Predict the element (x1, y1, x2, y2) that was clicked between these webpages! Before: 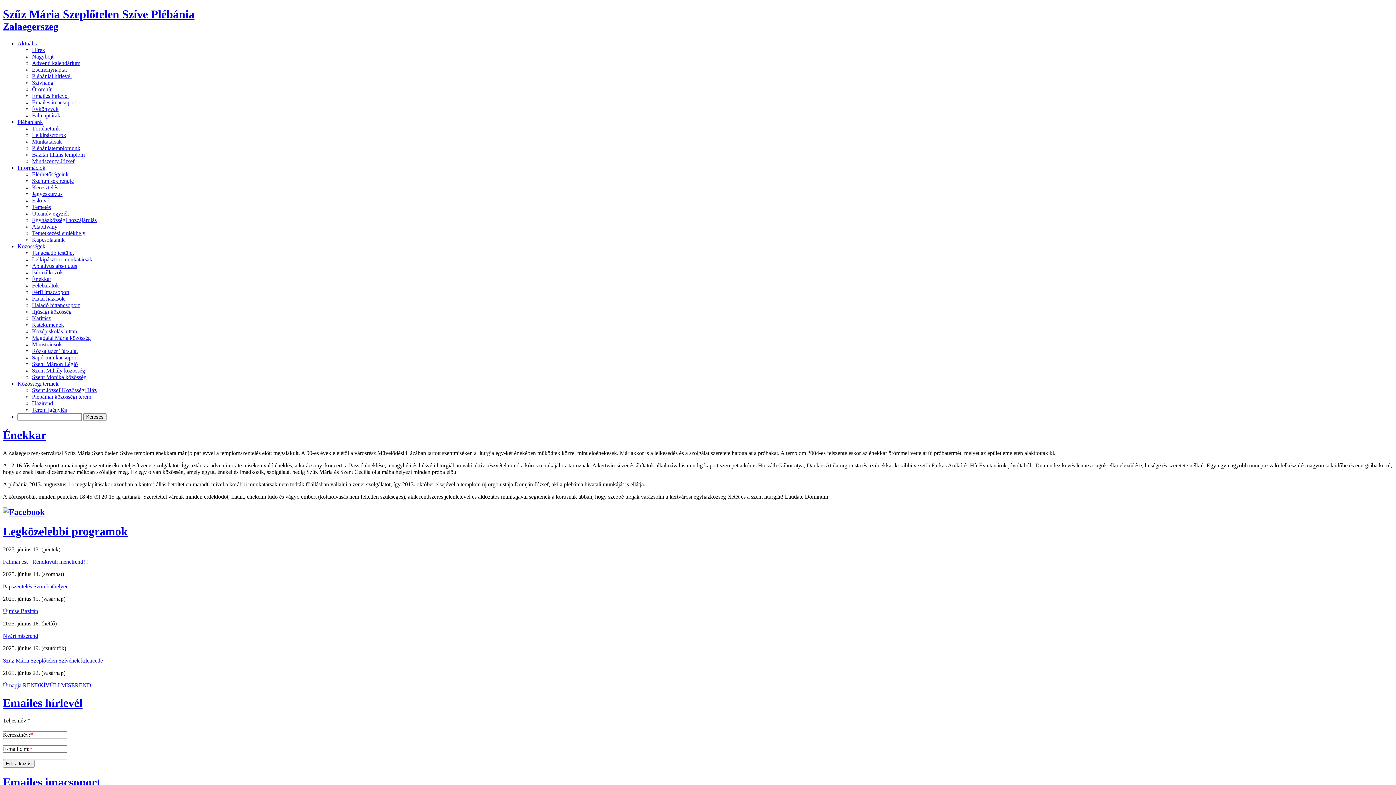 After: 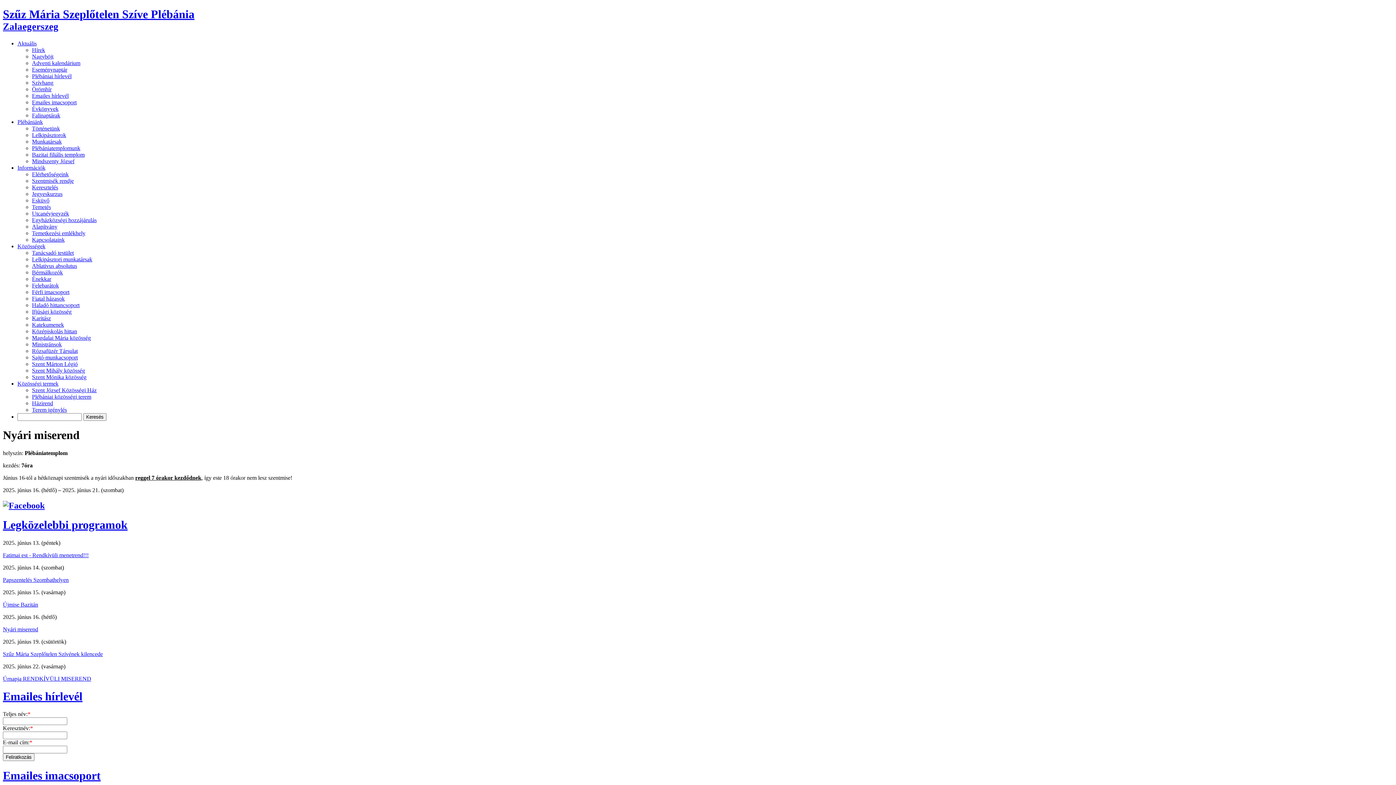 Action: label: Nyári miserend bbox: (2, 632, 38, 639)